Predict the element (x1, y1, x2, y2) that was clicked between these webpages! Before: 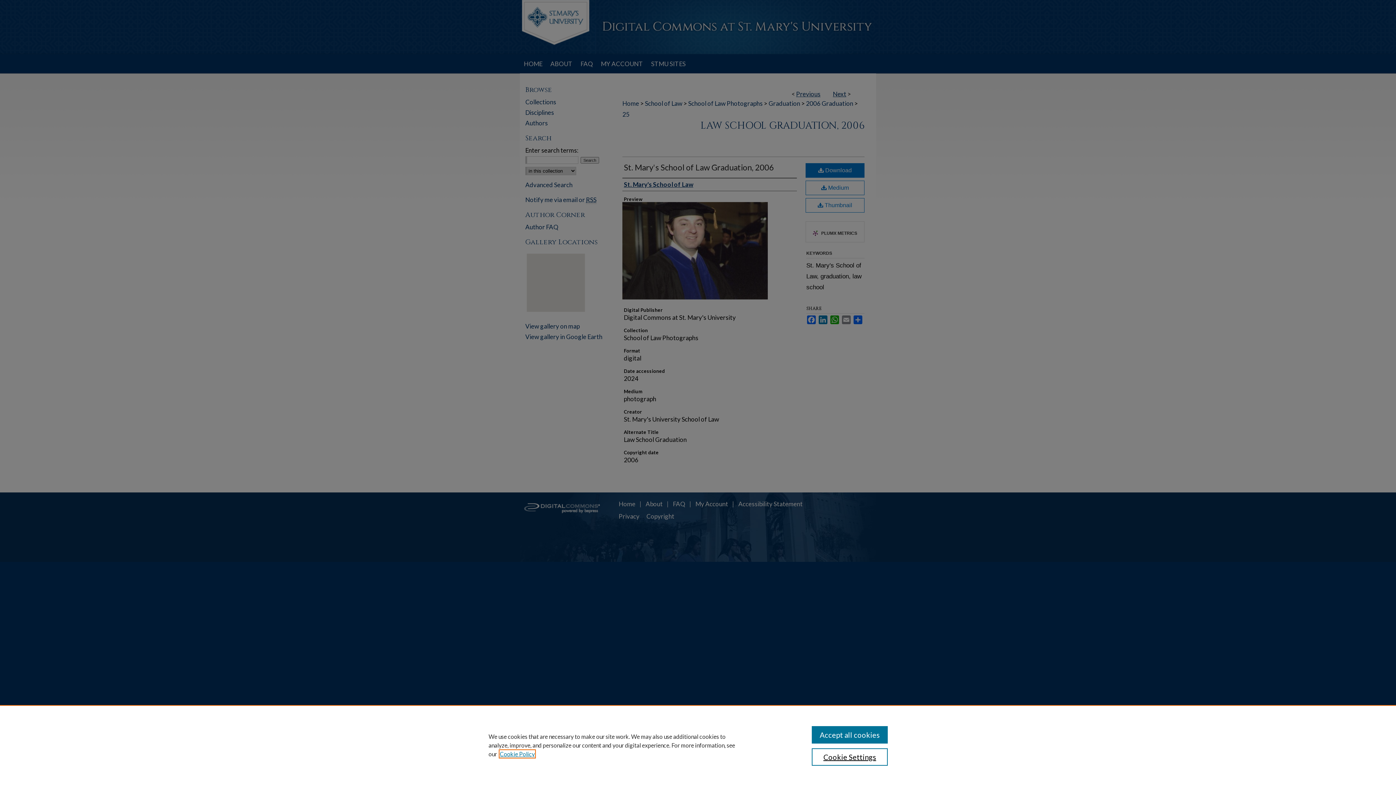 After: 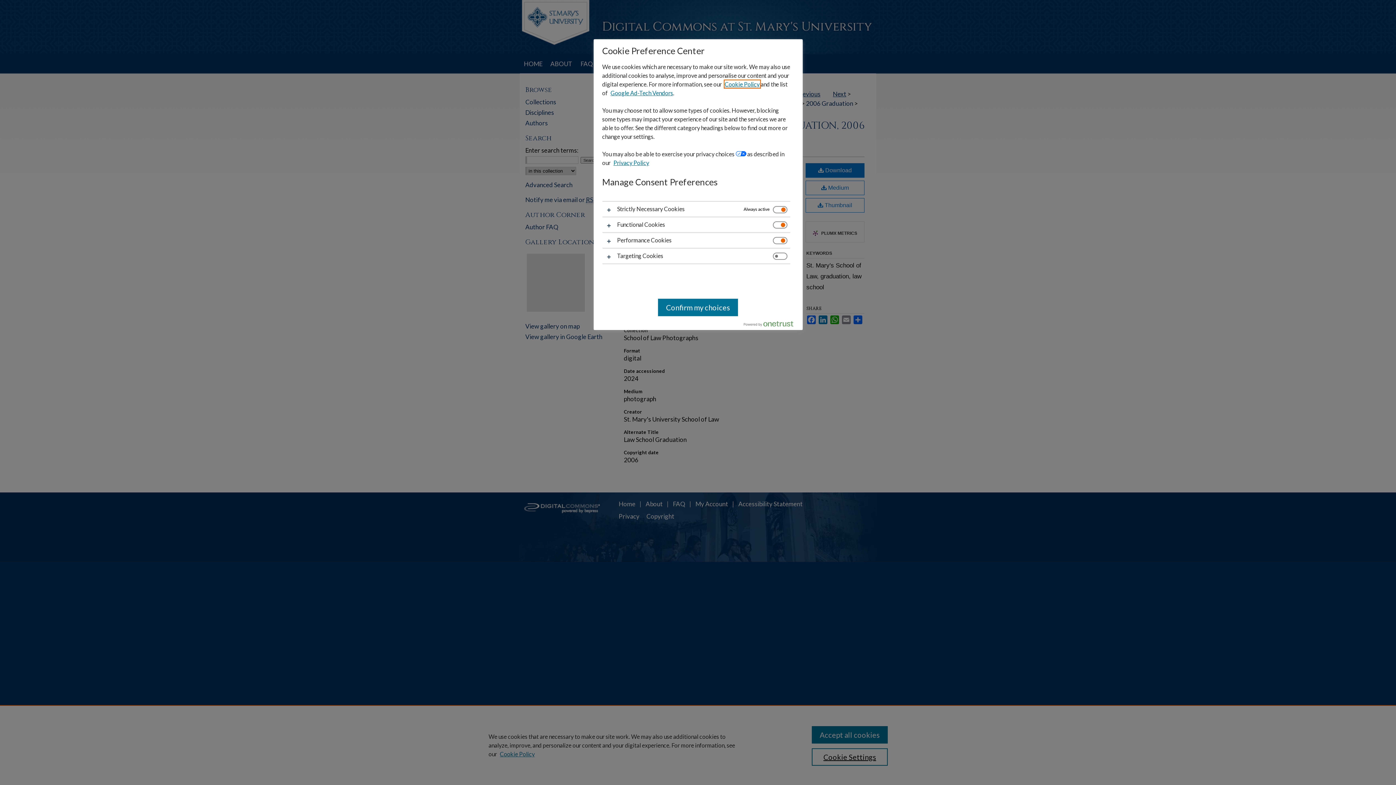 Action: label: Cookie Settings bbox: (811, 748, 887, 766)